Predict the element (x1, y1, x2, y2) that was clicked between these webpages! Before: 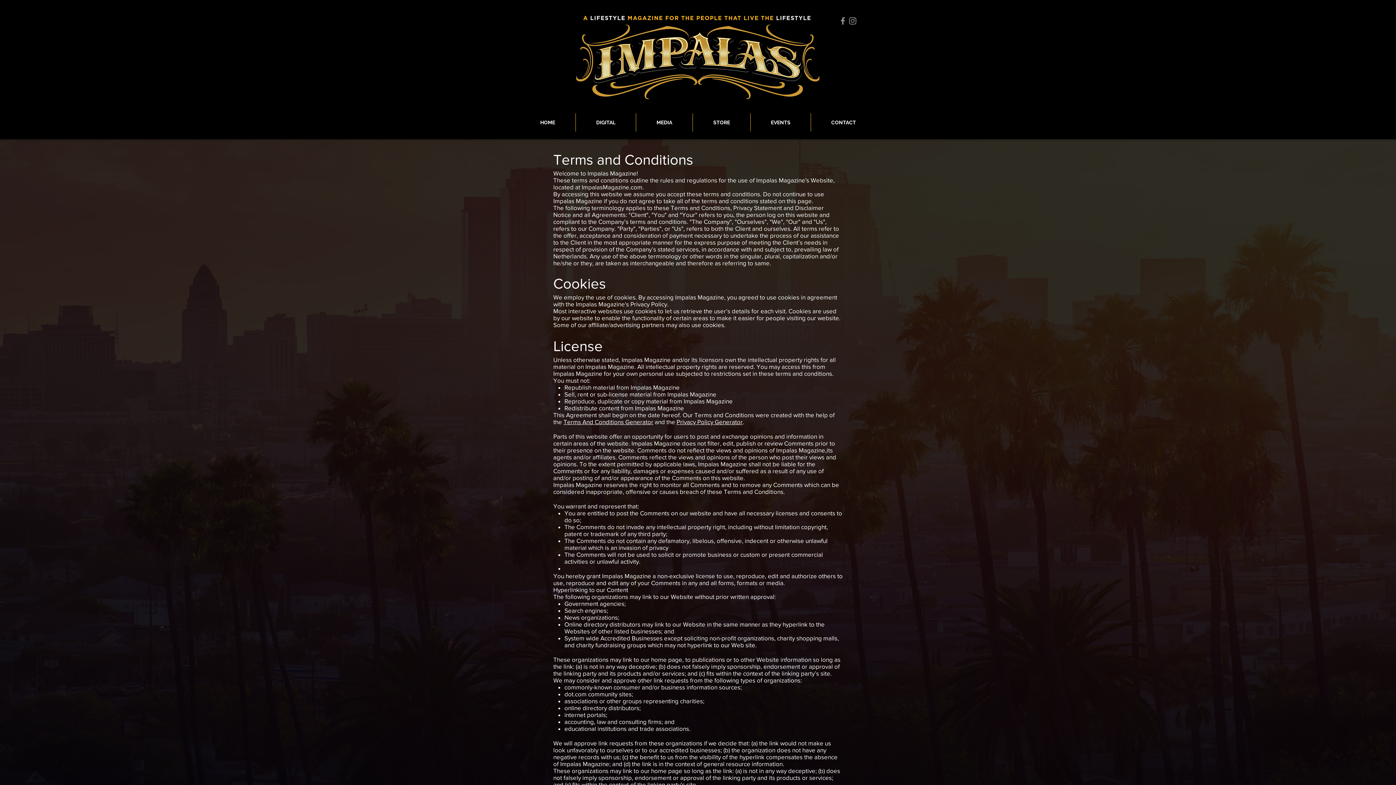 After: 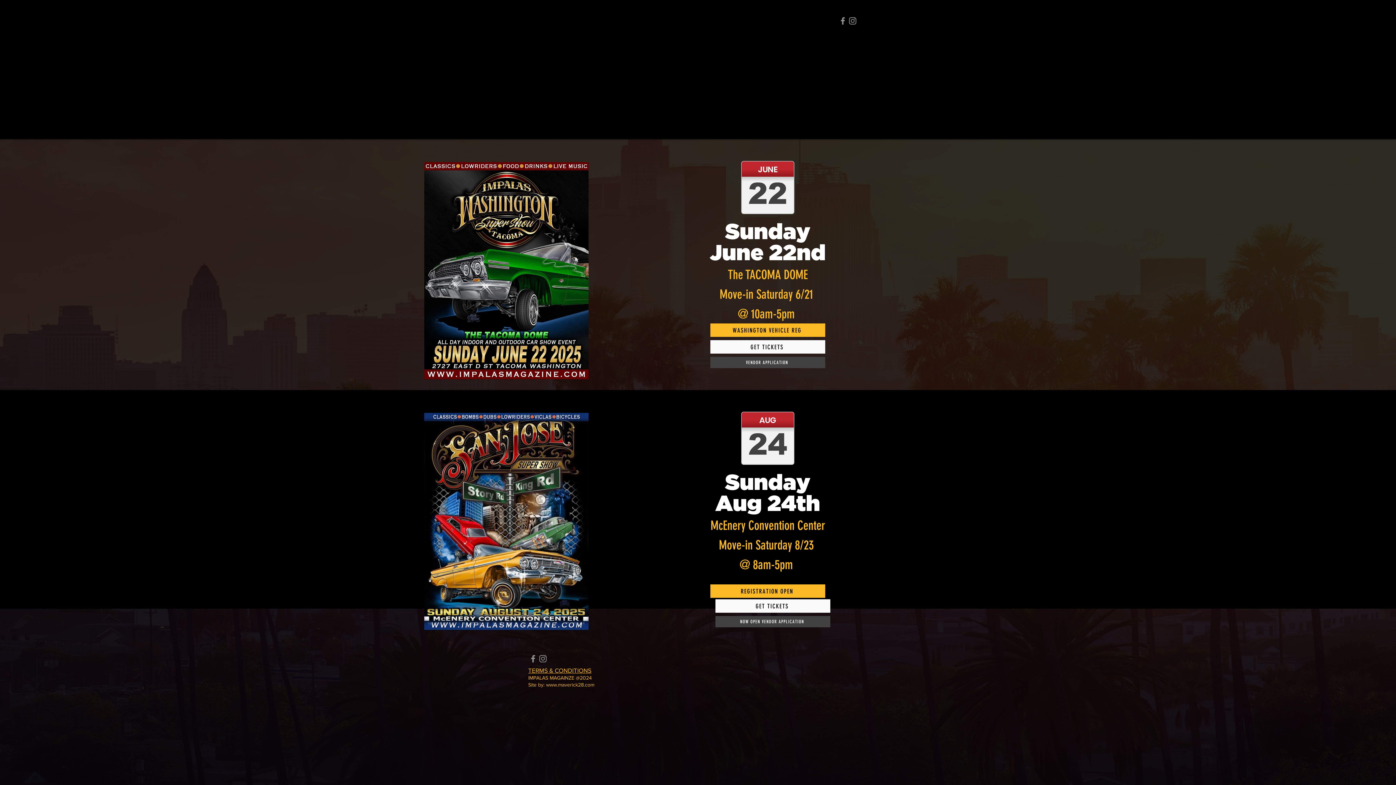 Action: bbox: (750, 113, 810, 131) label: EVENTS